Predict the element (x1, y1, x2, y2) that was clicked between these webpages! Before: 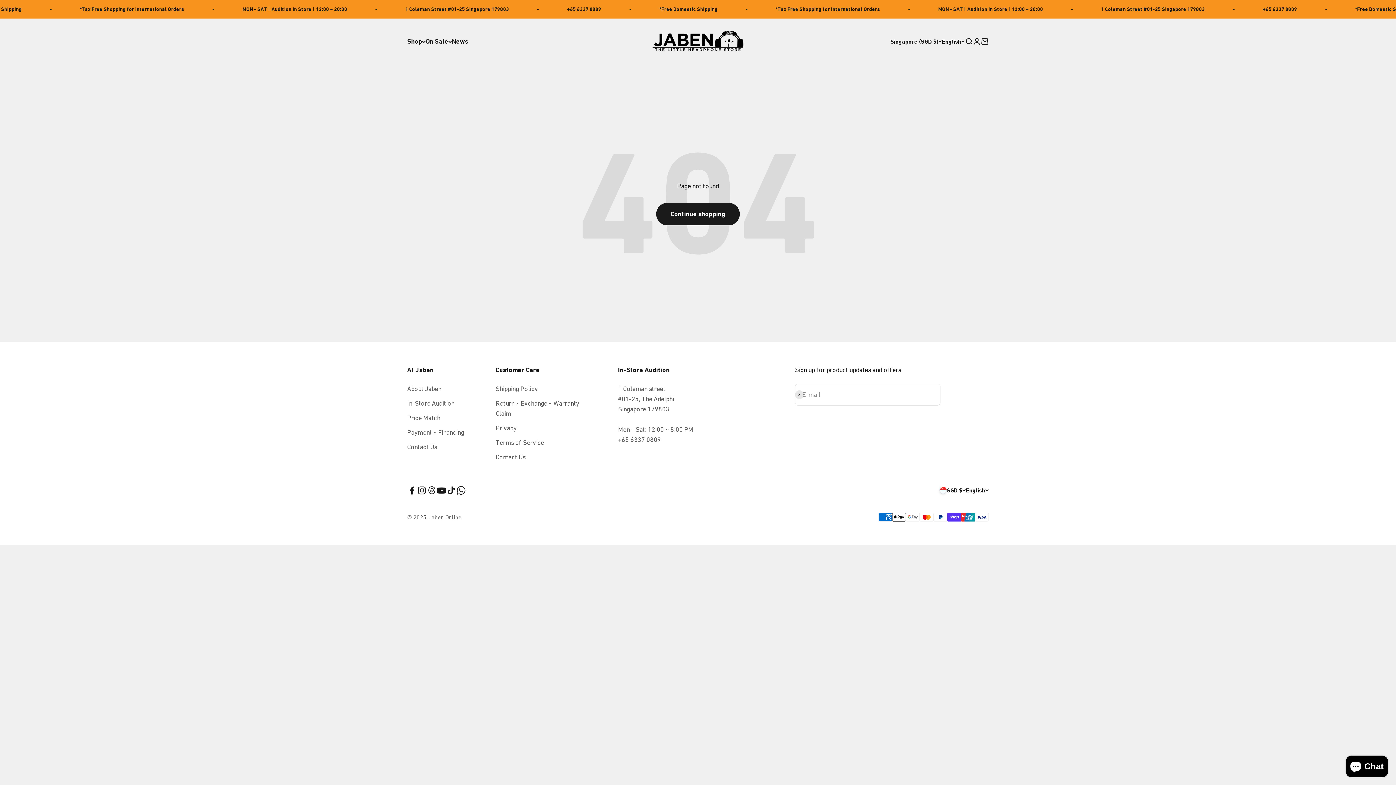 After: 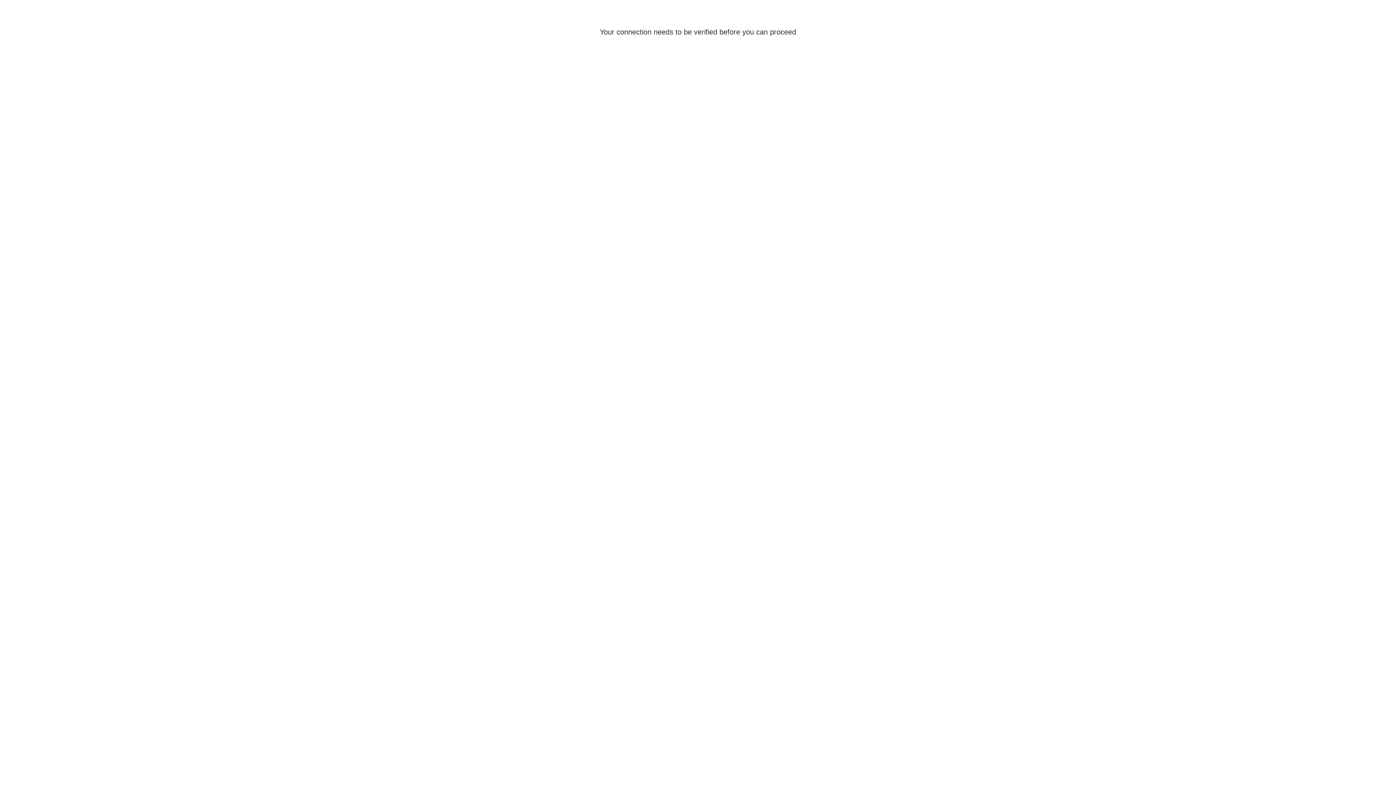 Action: label: Open account page bbox: (973, 37, 981, 45)